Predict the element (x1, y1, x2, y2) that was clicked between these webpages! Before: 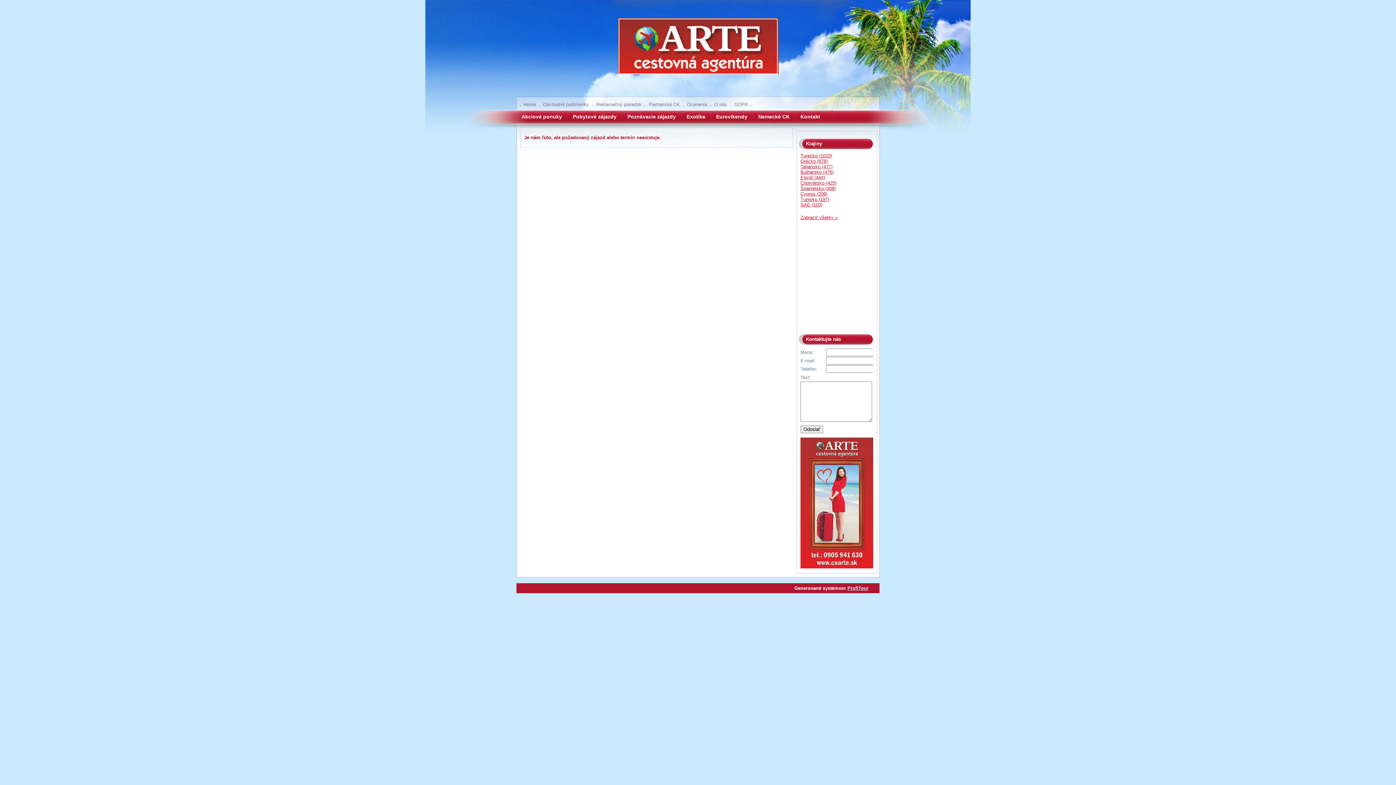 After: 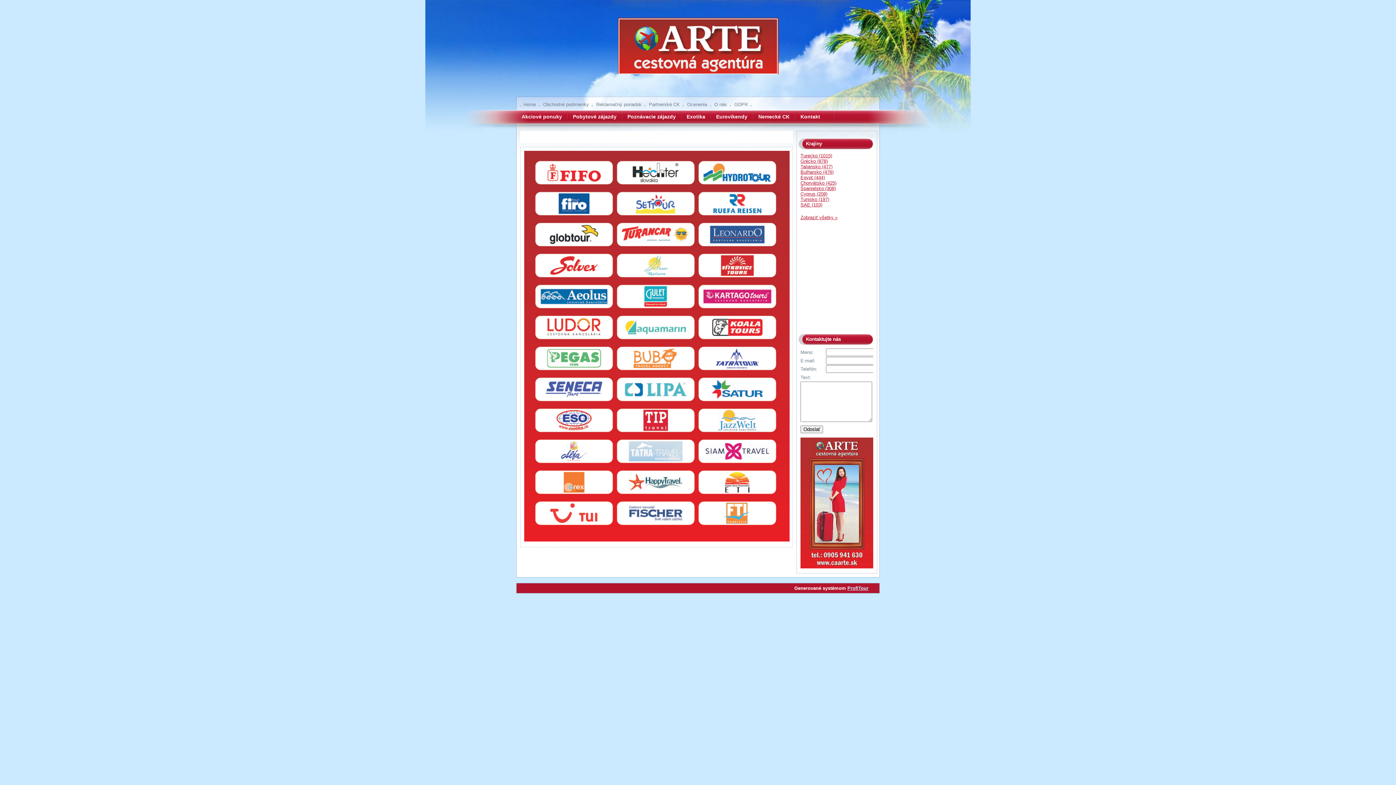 Action: bbox: (649, 101, 680, 107) label: Partnerské CK